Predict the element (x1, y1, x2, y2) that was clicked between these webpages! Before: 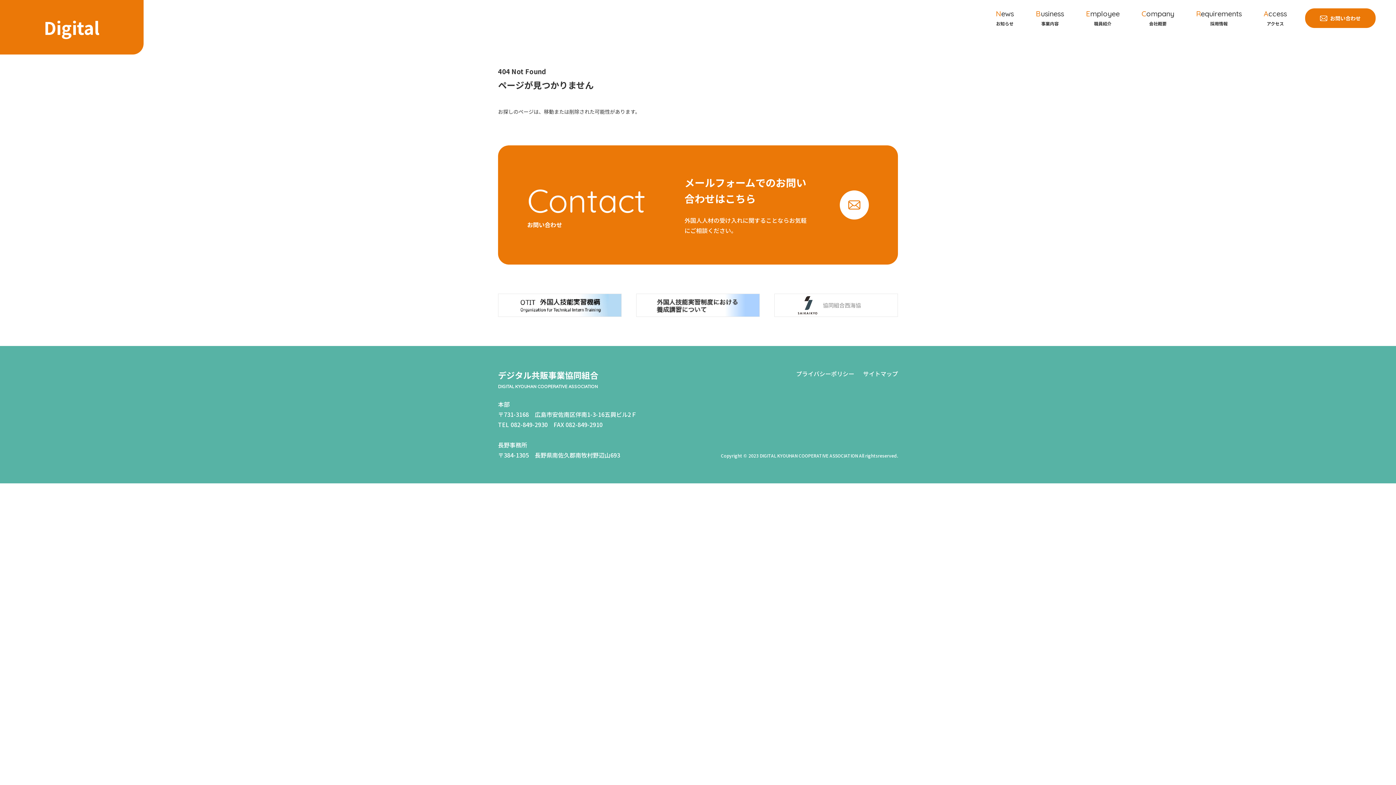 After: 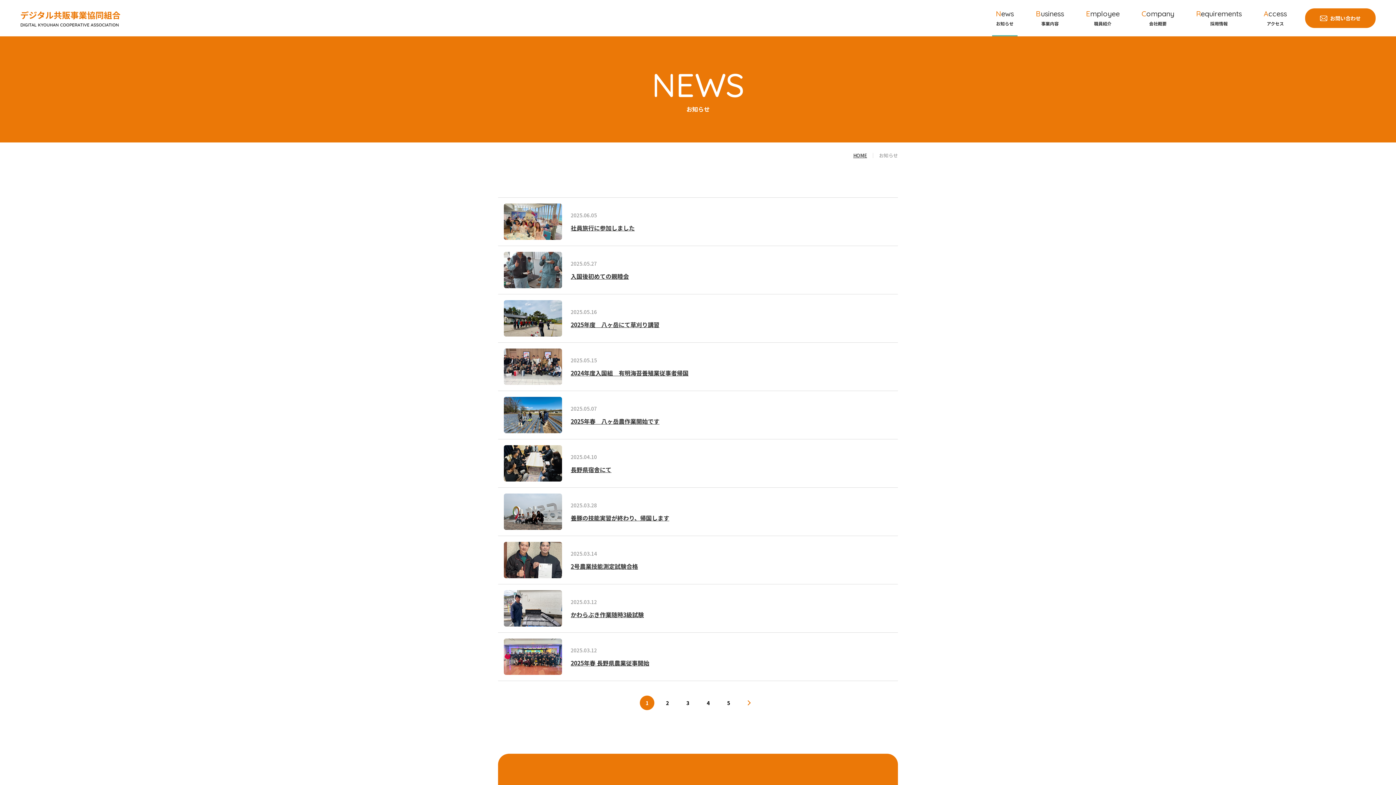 Action: bbox: (992, 0, 1017, 36) label: News
お知らせ